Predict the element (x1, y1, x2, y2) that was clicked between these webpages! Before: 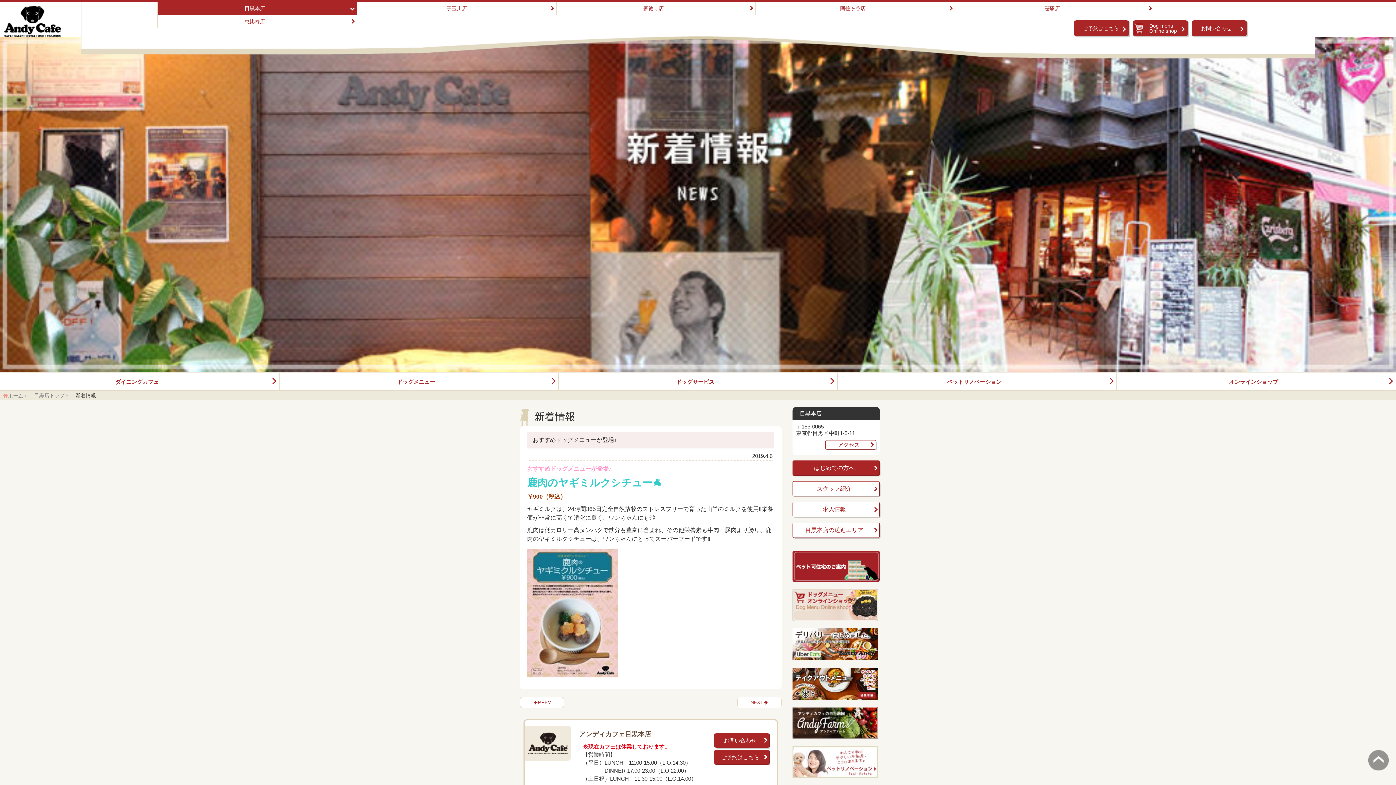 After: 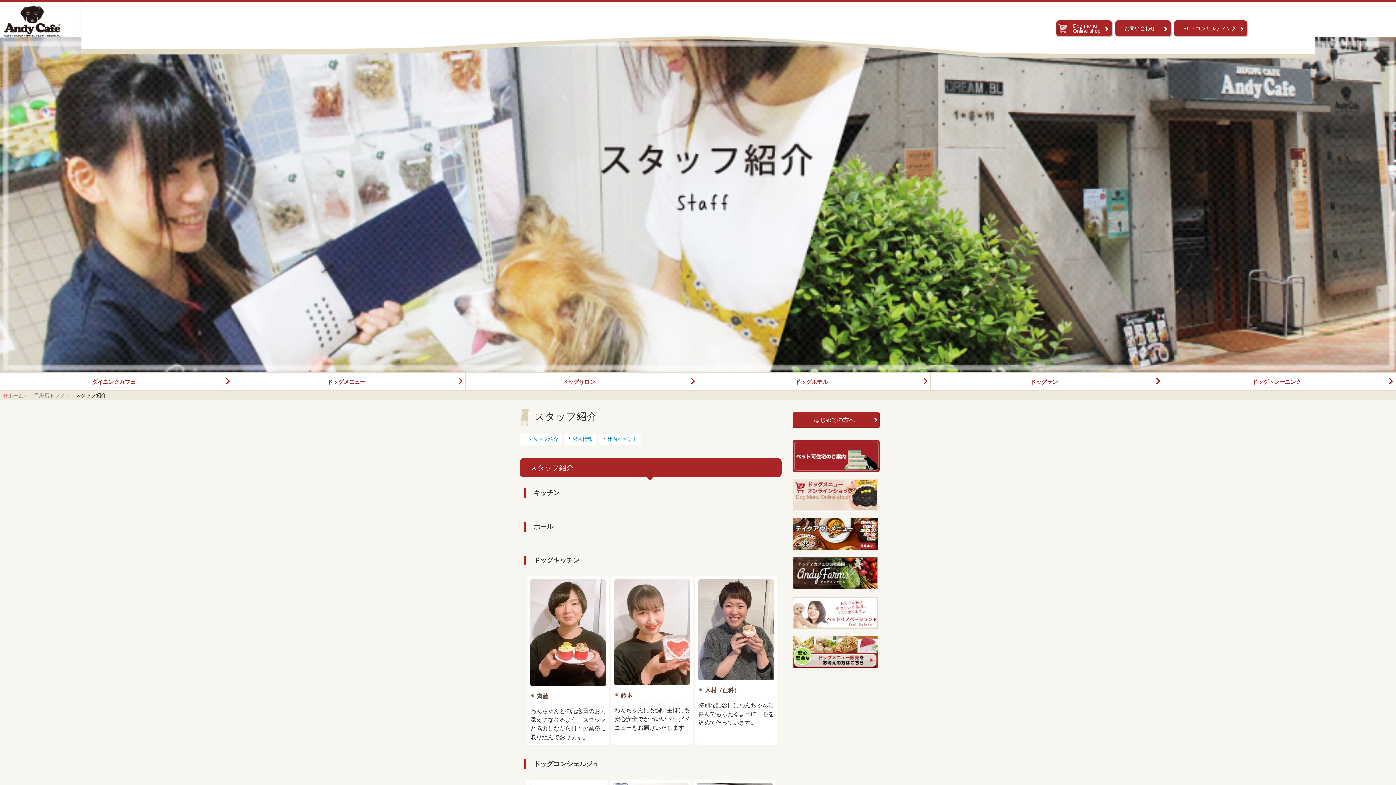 Action: bbox: (793, 481, 879, 496) label: スタッフ紹介